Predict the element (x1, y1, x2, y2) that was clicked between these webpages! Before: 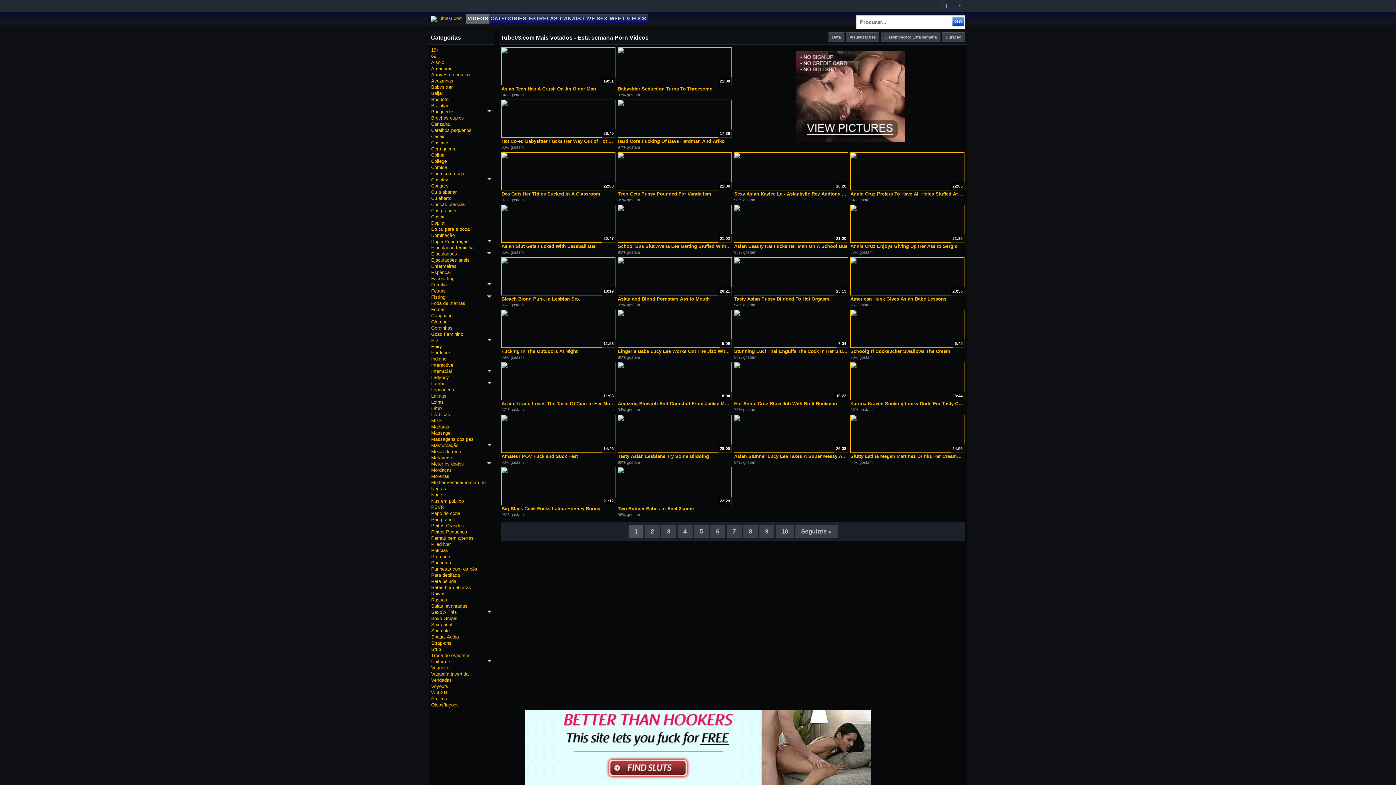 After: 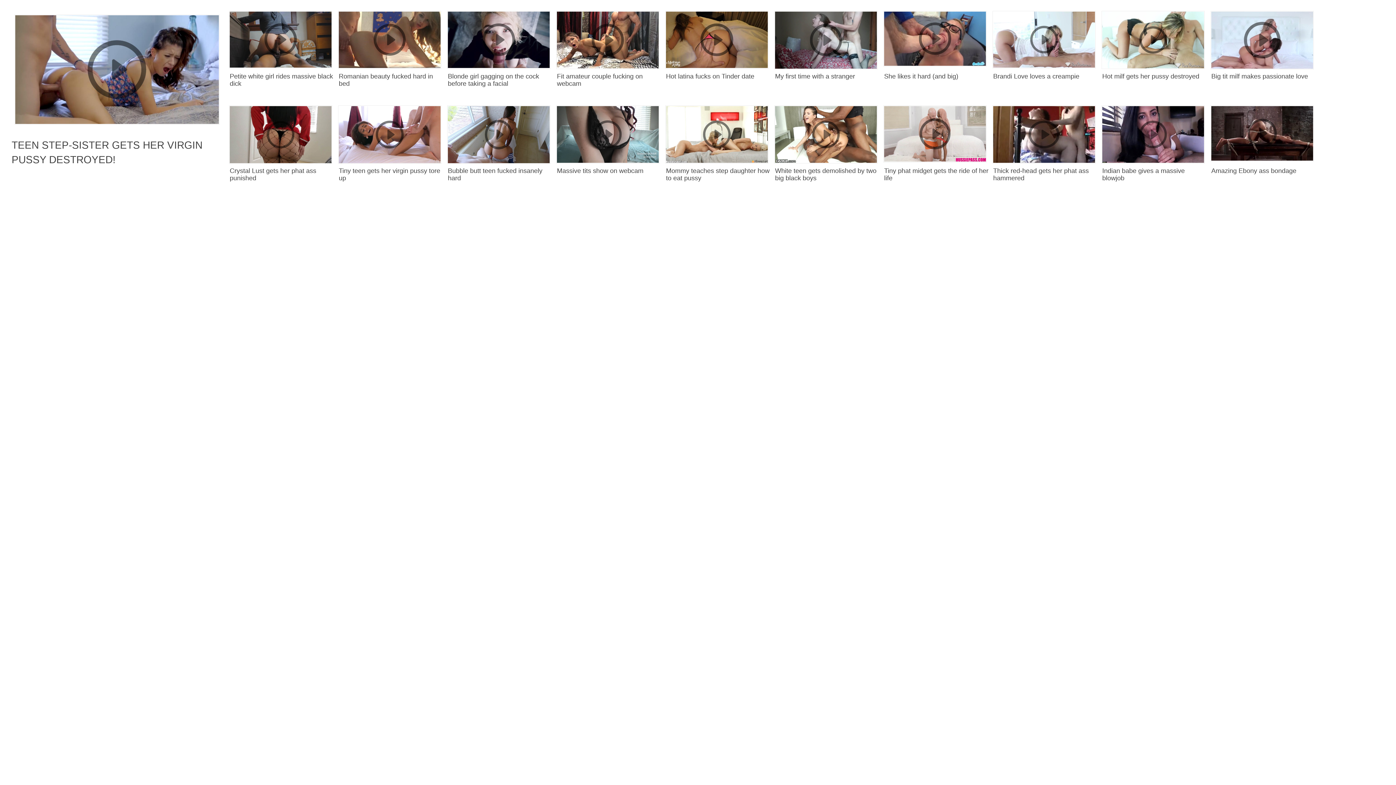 Action: bbox: (431, 325, 491, 331) label: Gordinhas